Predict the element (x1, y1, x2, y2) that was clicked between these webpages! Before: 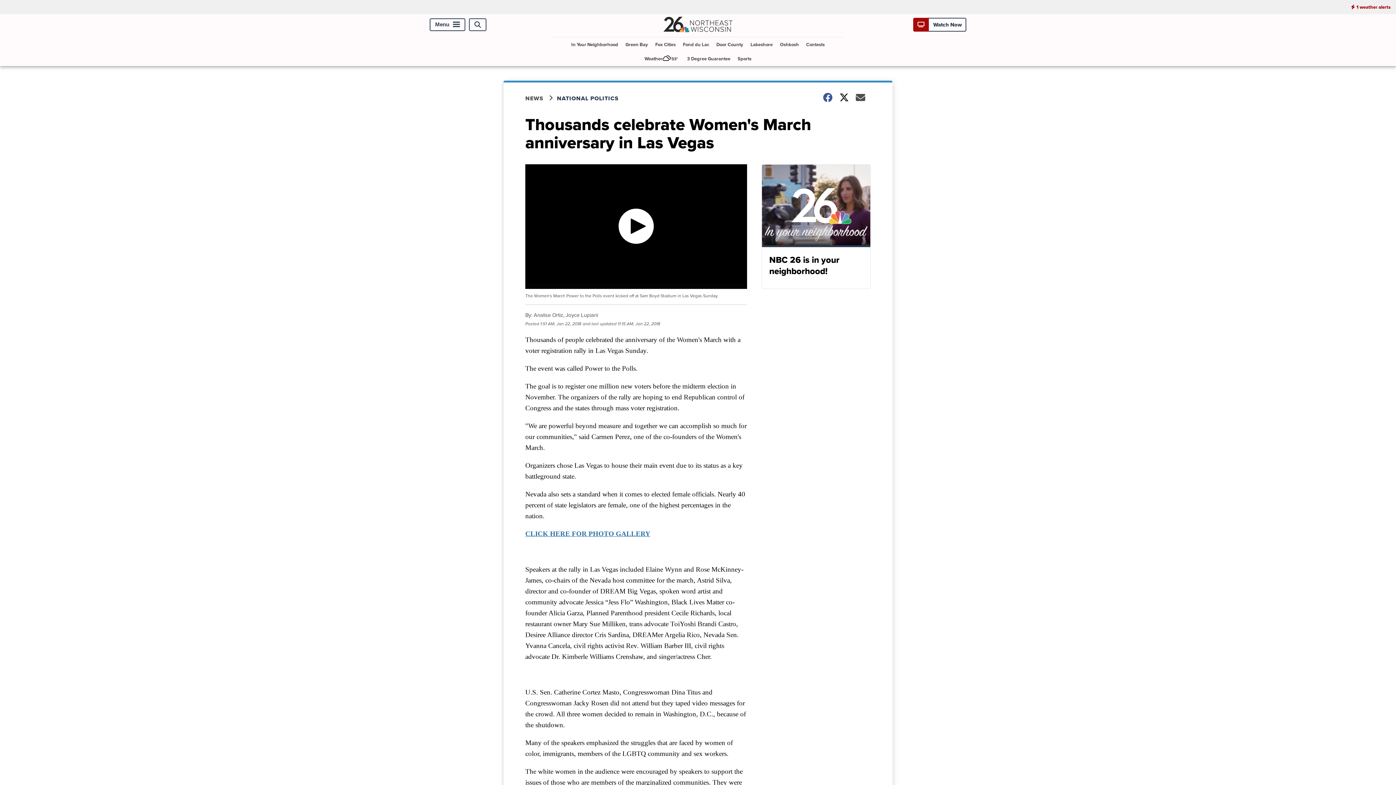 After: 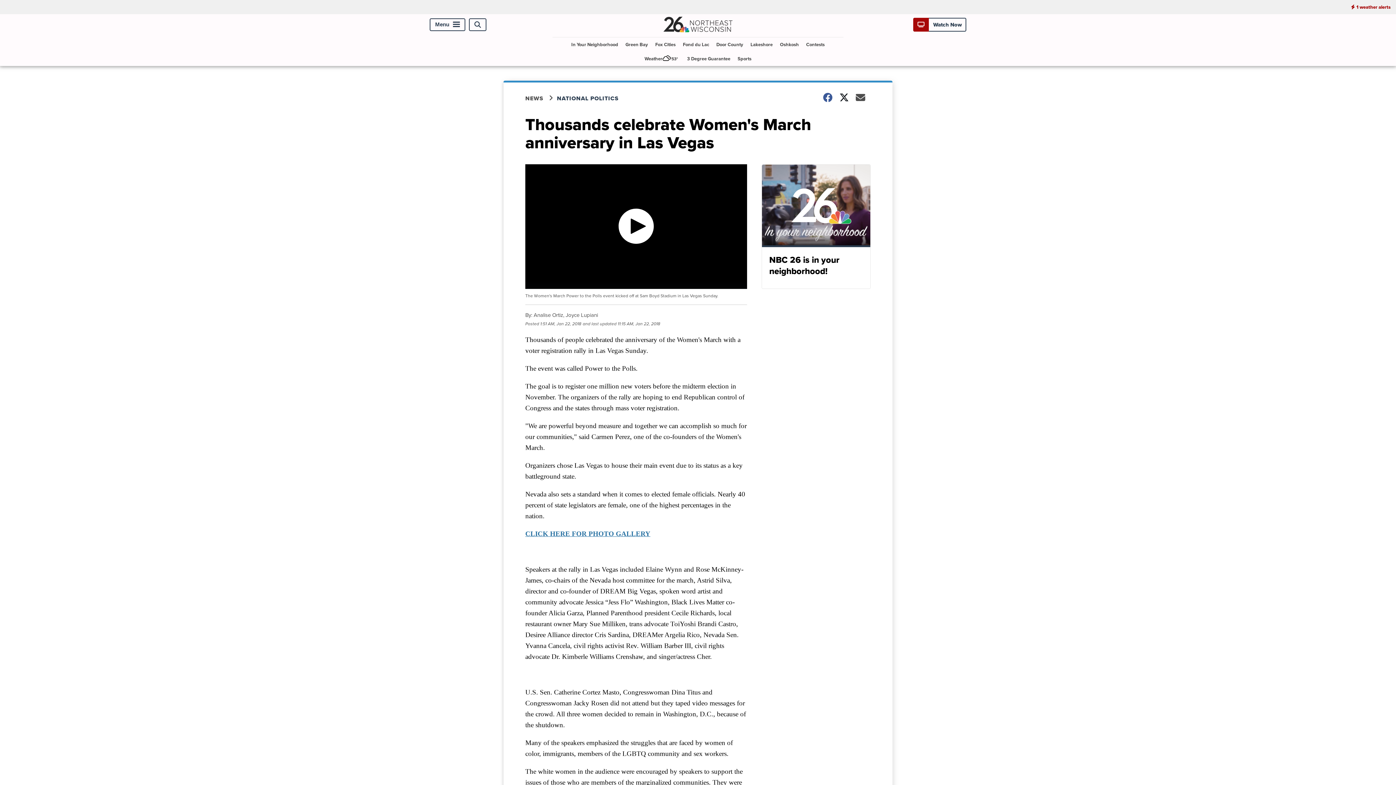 Action: bbox: (525, 530, 650, 537) label: CLICK HERE FOR PHOTO GALLERY